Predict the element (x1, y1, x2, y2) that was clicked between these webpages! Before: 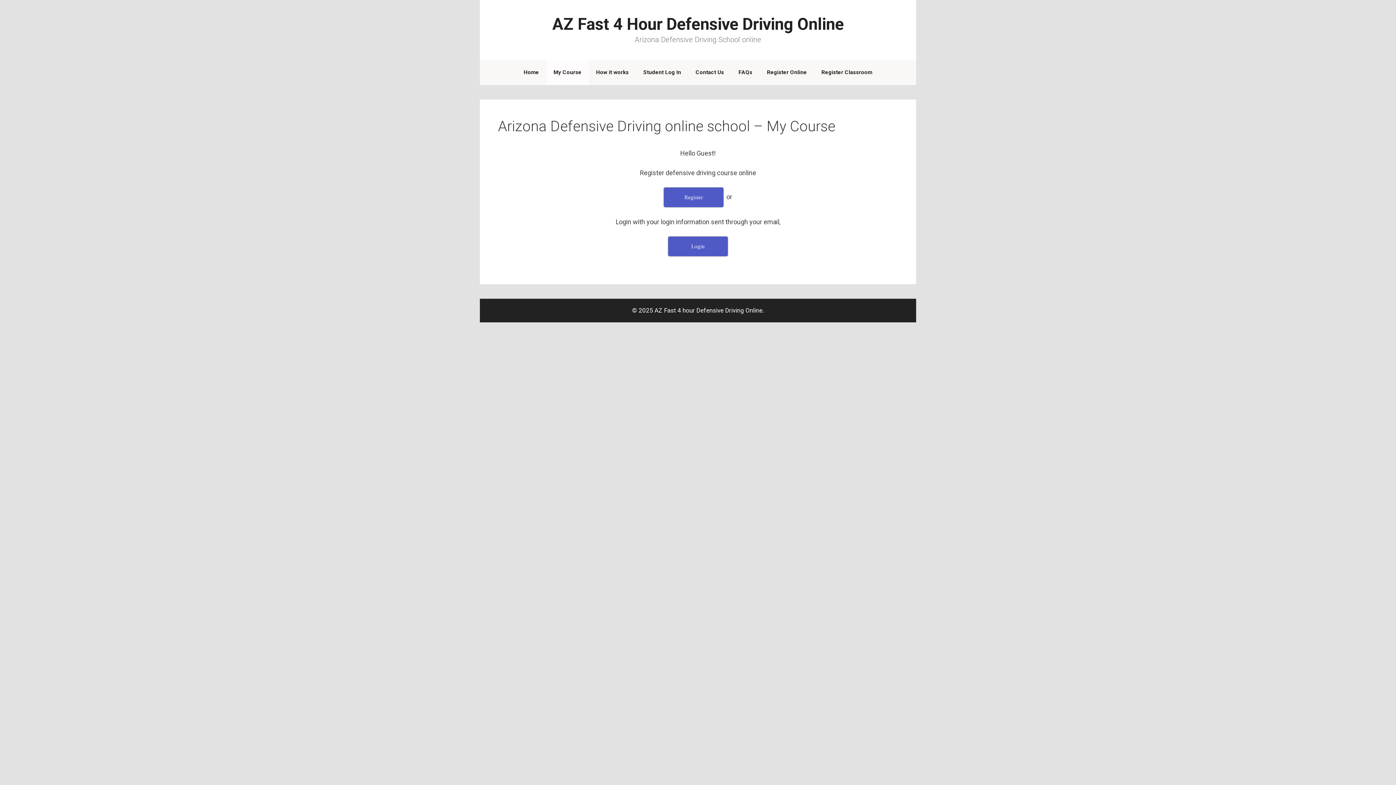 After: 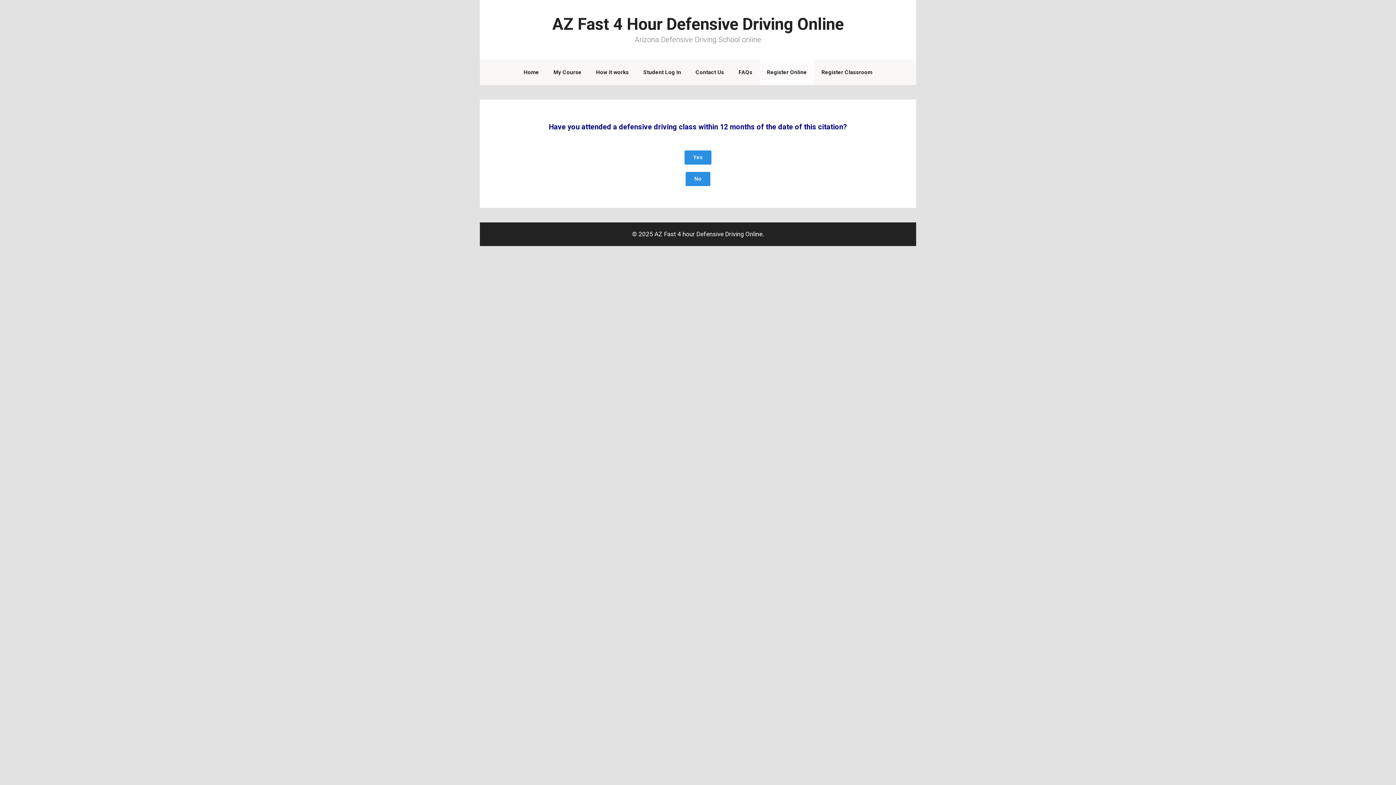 Action: label: Register bbox: (664, 187, 723, 207)